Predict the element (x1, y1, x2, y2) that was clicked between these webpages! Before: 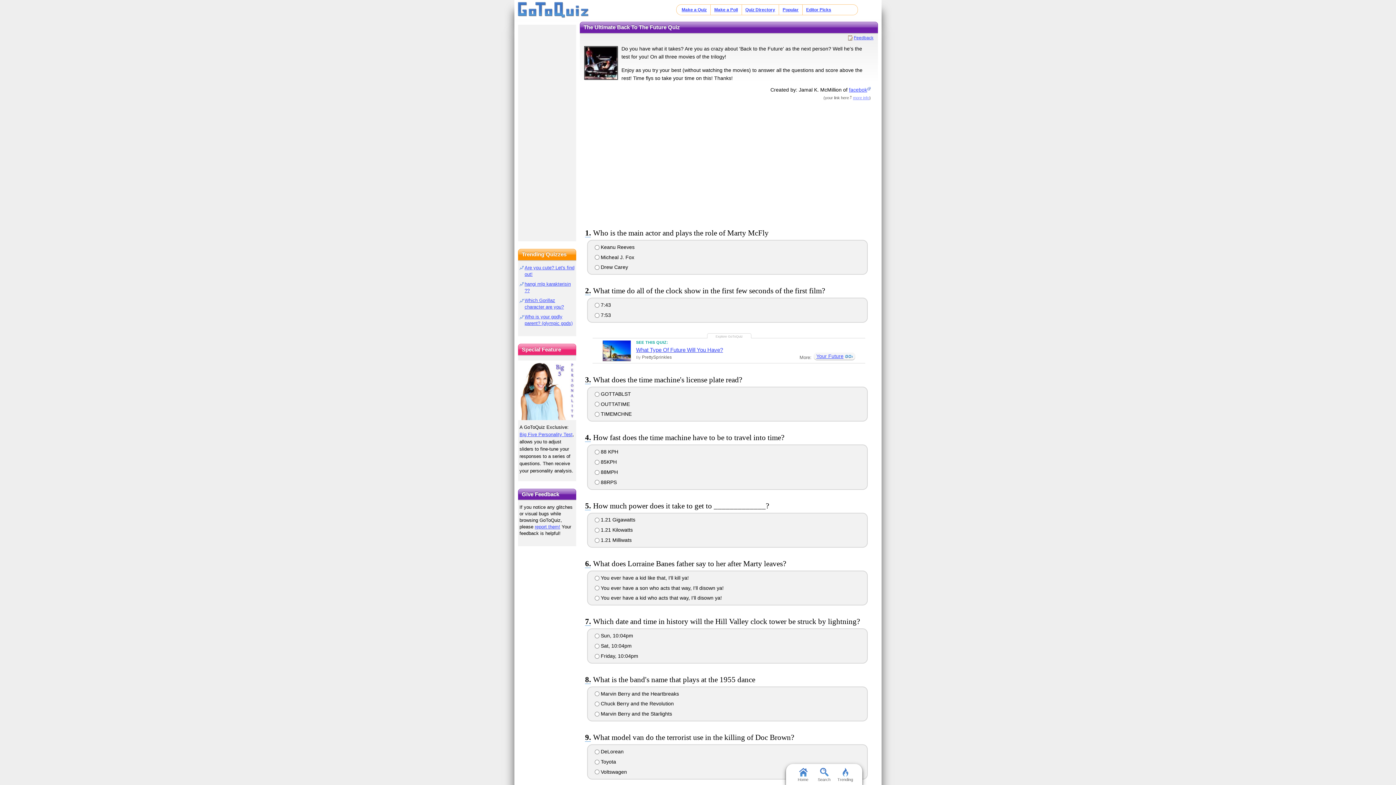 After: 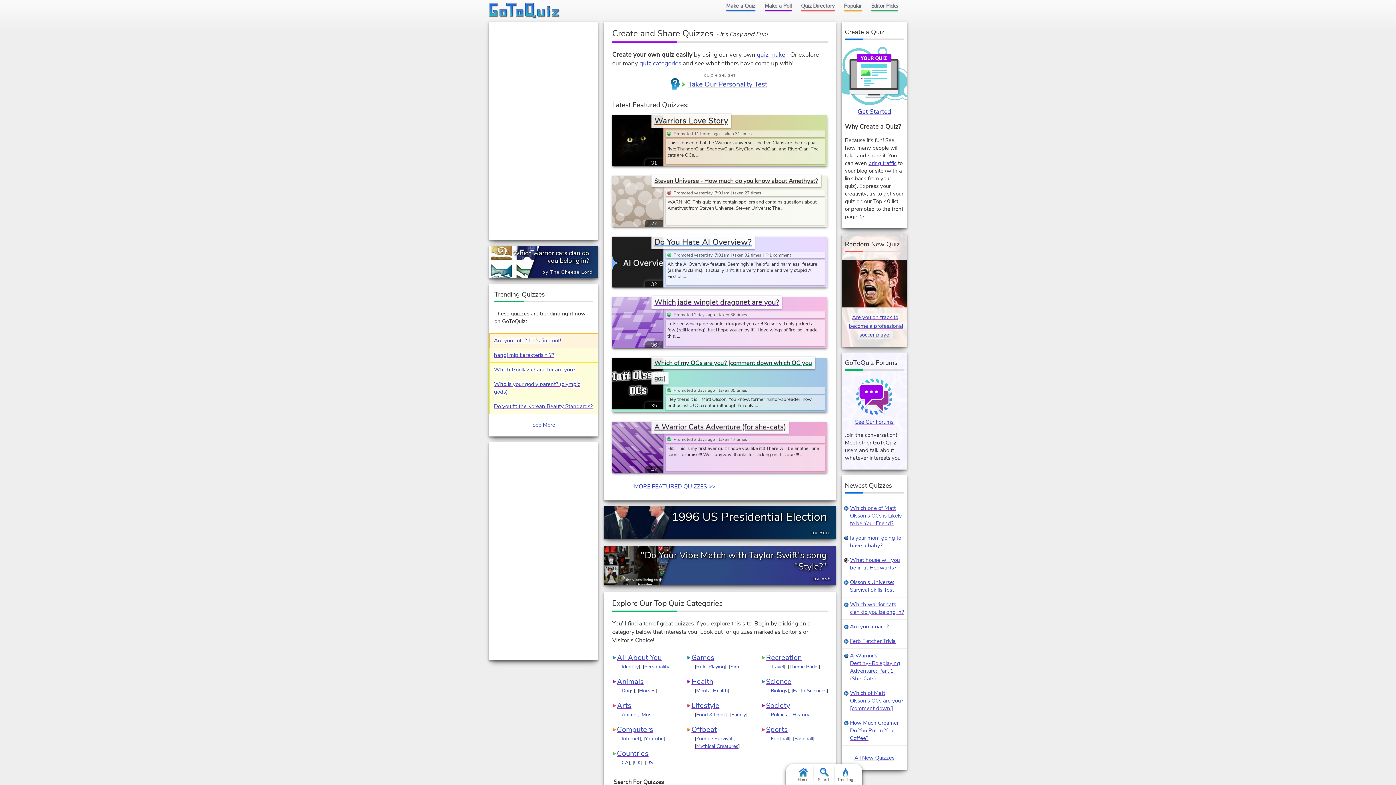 Action: label: Home bbox: (792, 766, 813, 783)